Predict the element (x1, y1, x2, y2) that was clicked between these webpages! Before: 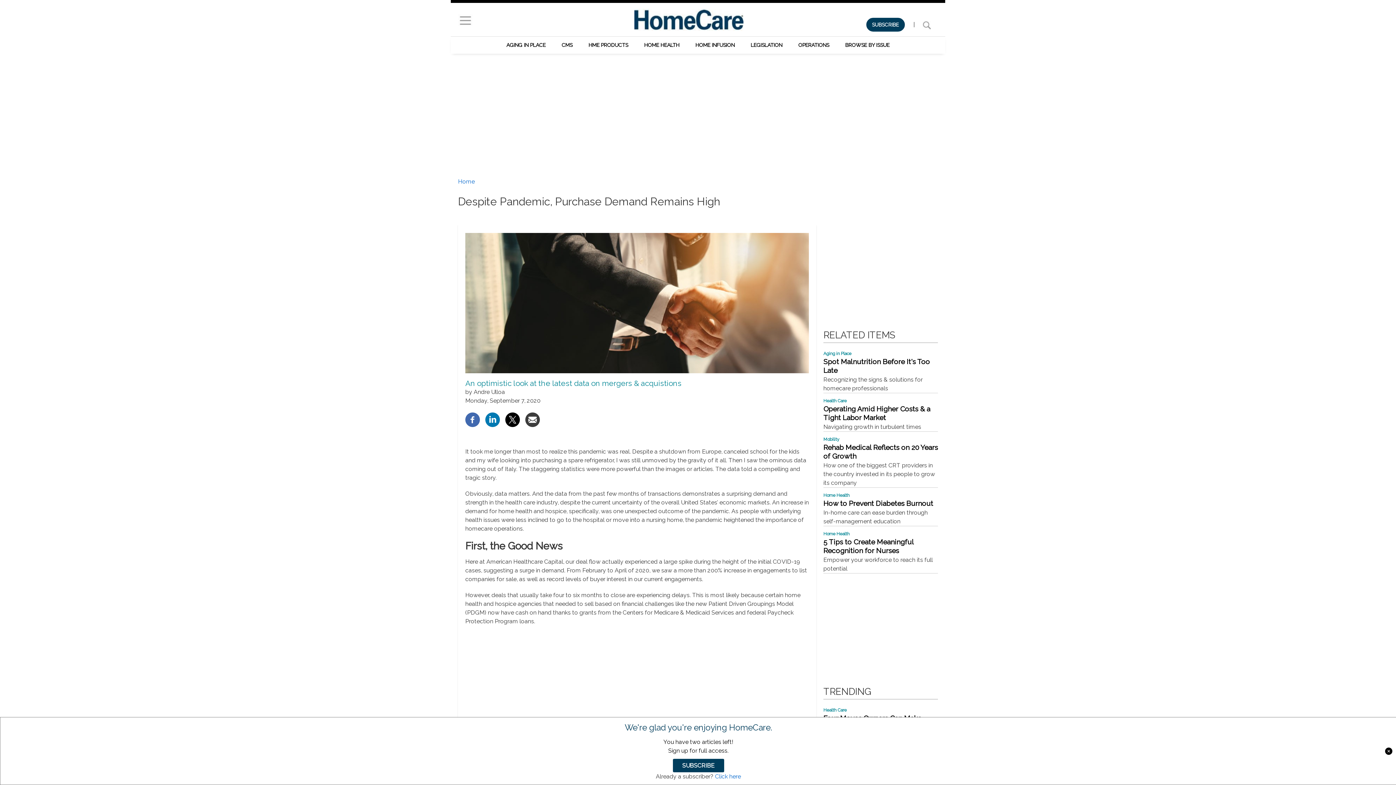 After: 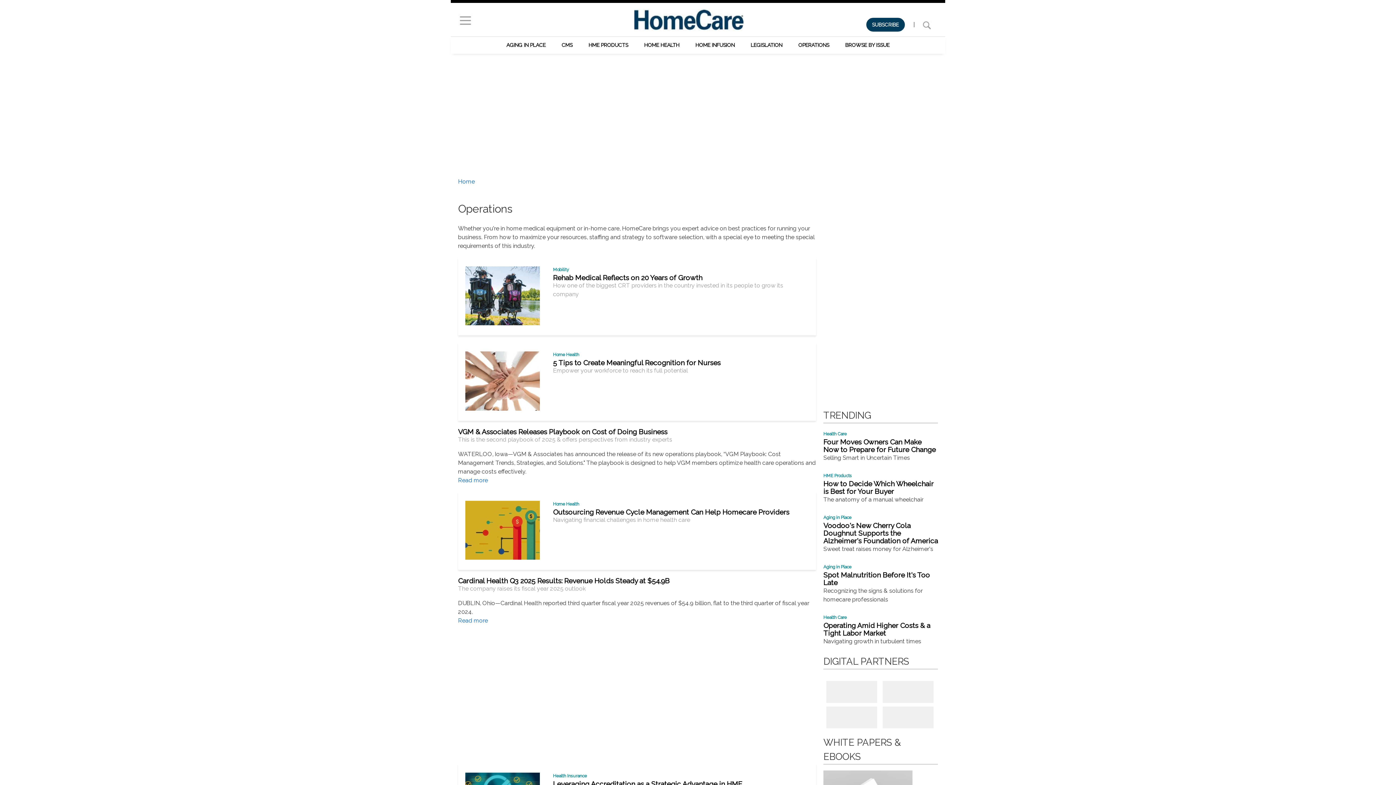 Action: bbox: (791, 38, 836, 52) label: OPERATIONS